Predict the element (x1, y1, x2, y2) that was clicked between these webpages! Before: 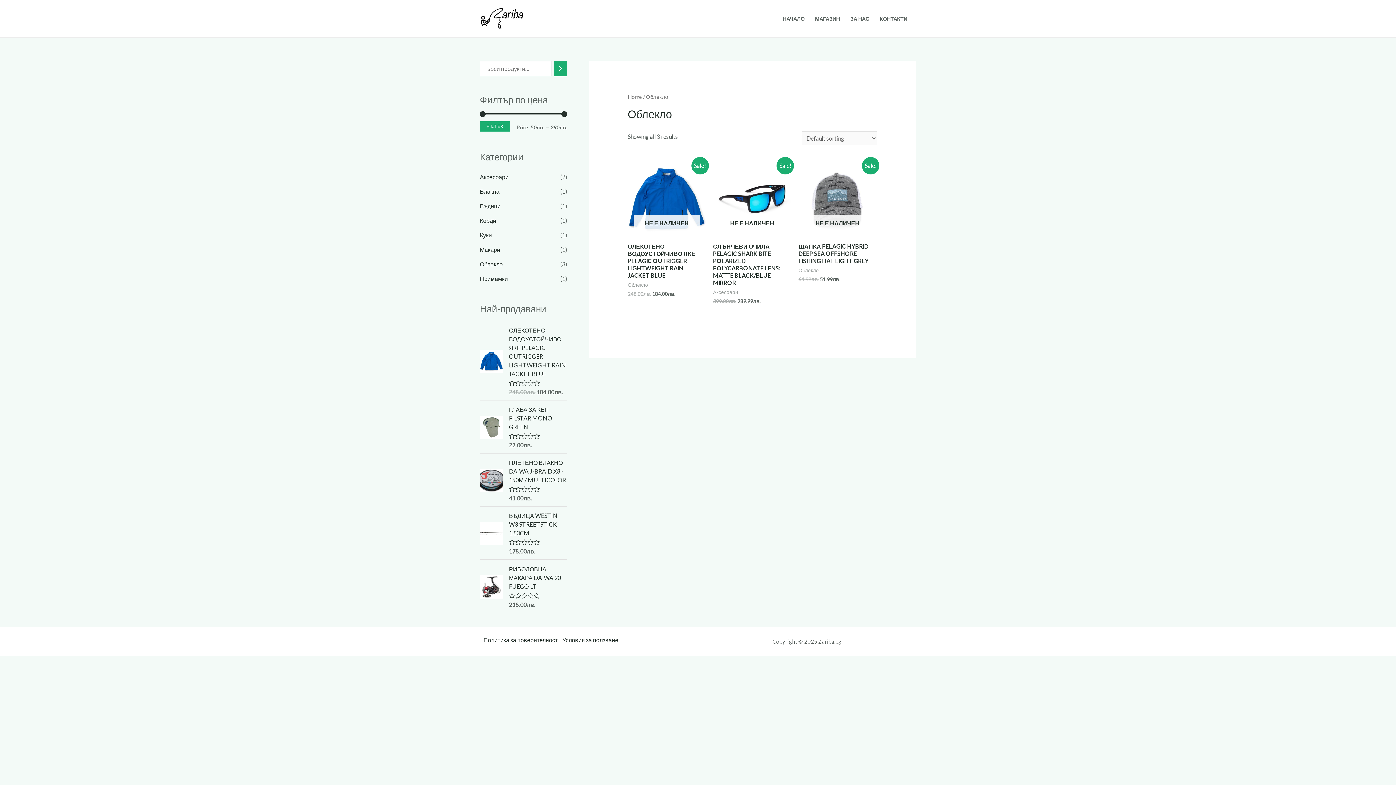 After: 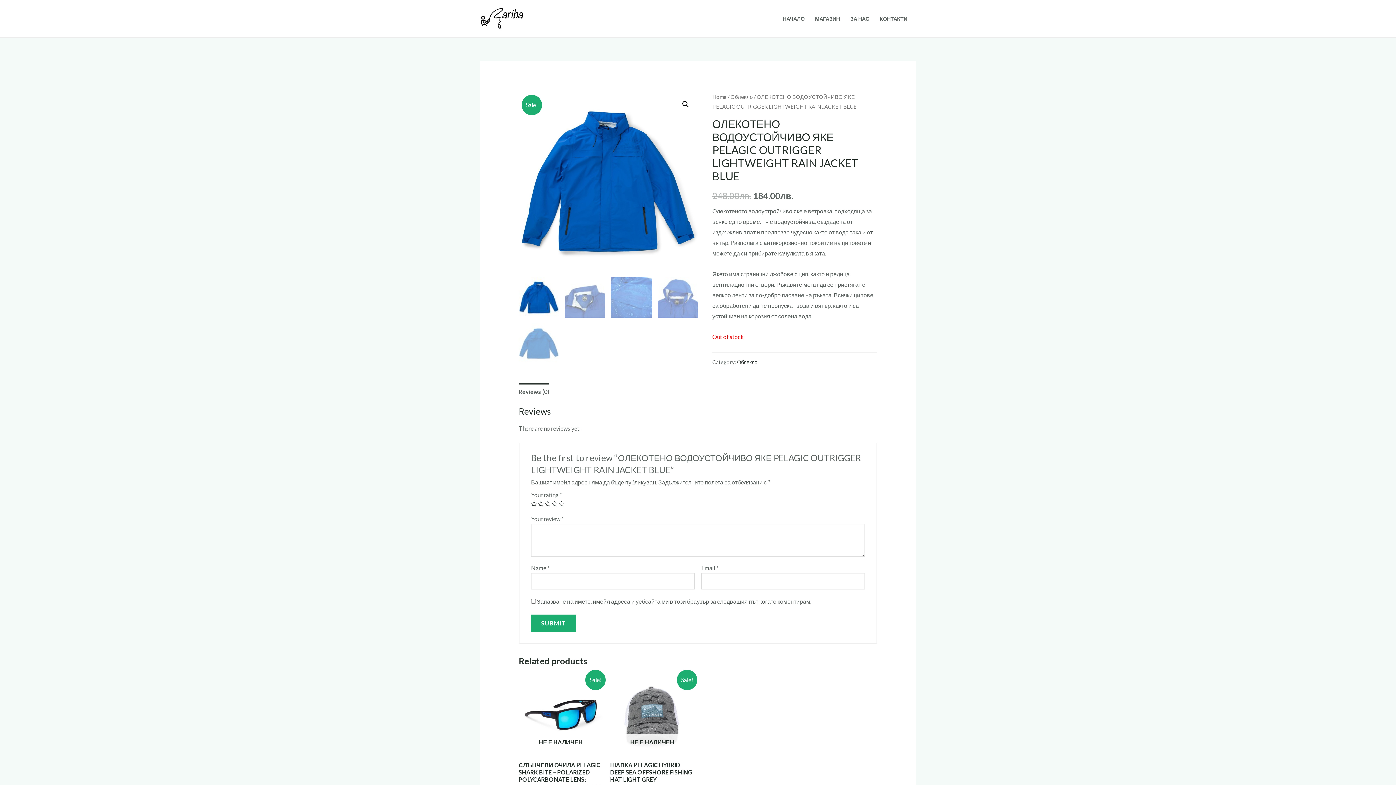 Action: bbox: (627, 160, 706, 238) label: НЕ Е НАЛИЧЕН